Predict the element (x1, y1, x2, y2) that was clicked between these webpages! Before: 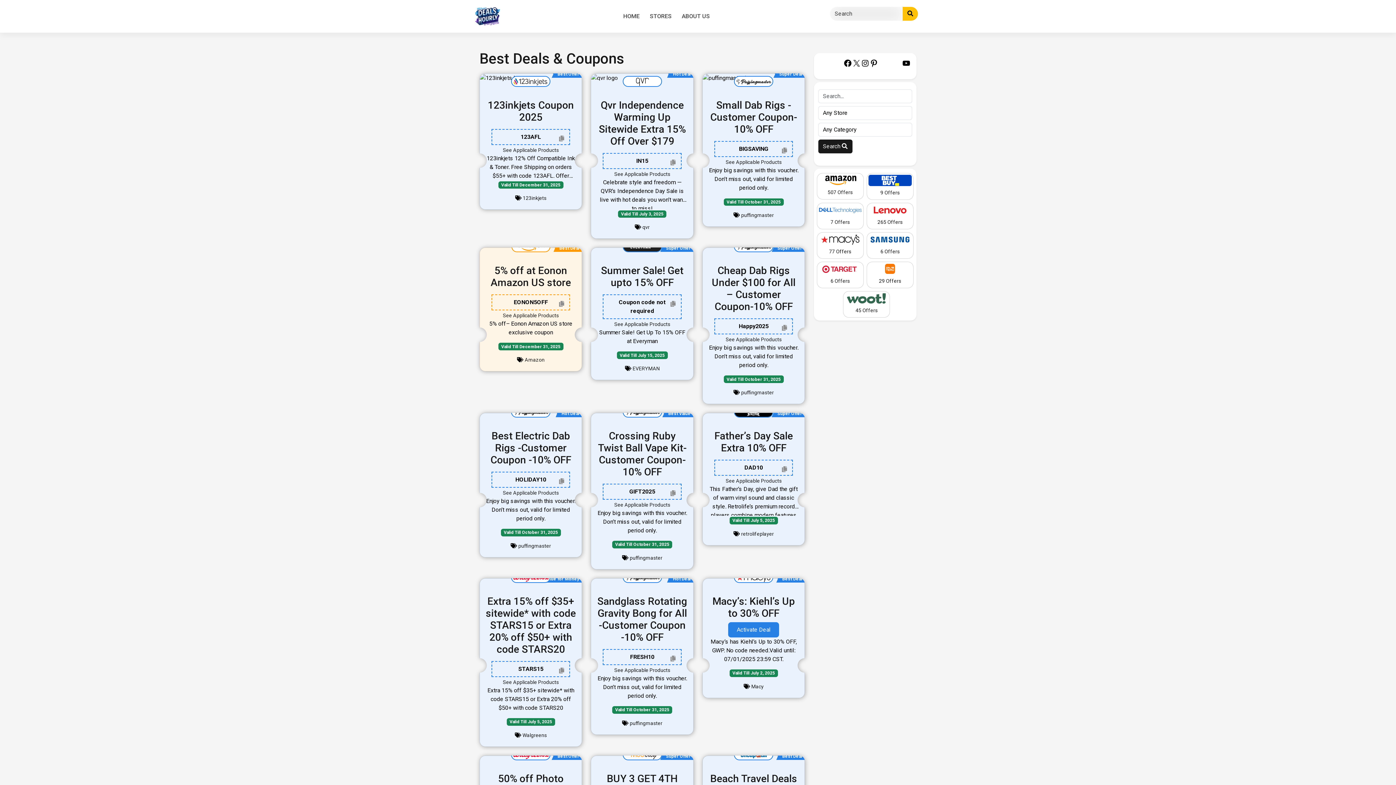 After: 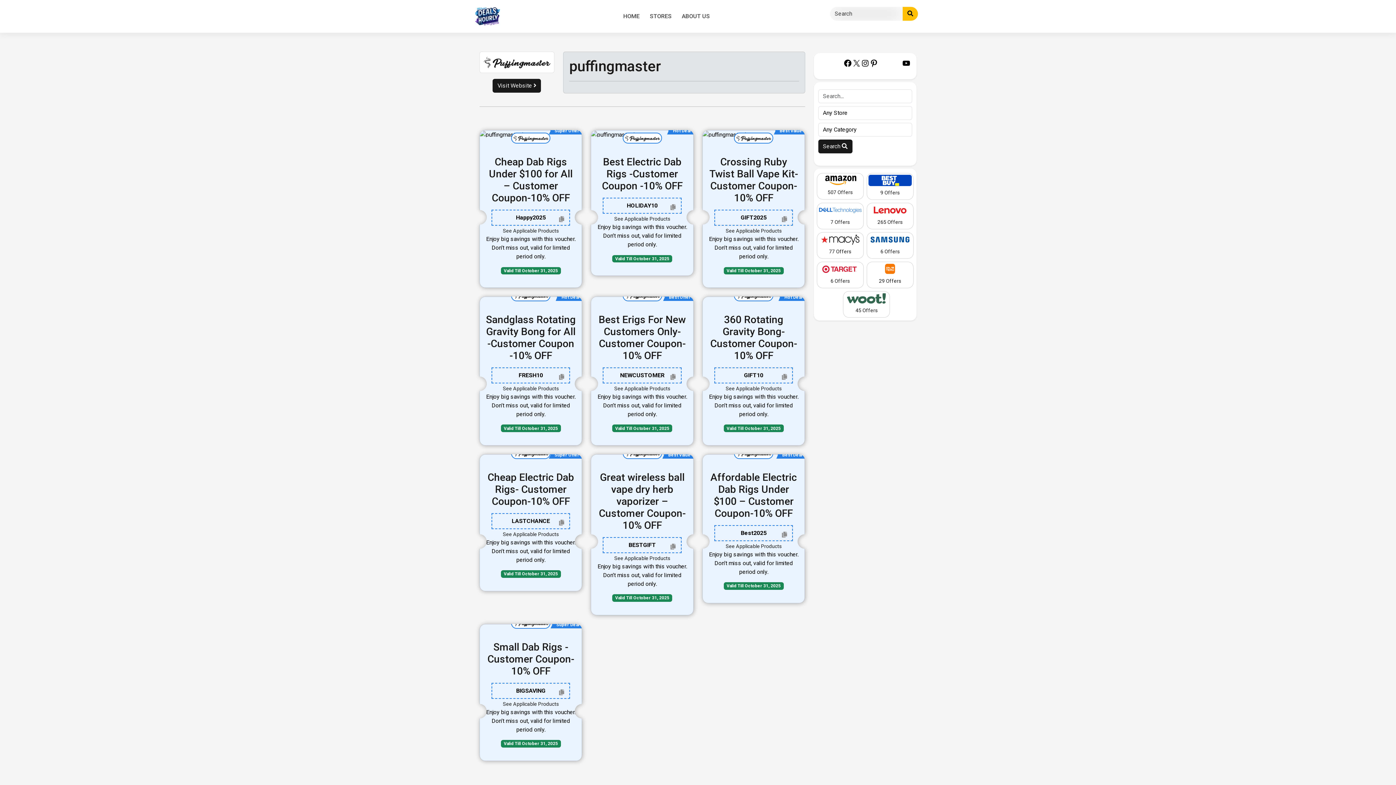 Action: label: puffingmaster bbox: (629, 720, 662, 726)